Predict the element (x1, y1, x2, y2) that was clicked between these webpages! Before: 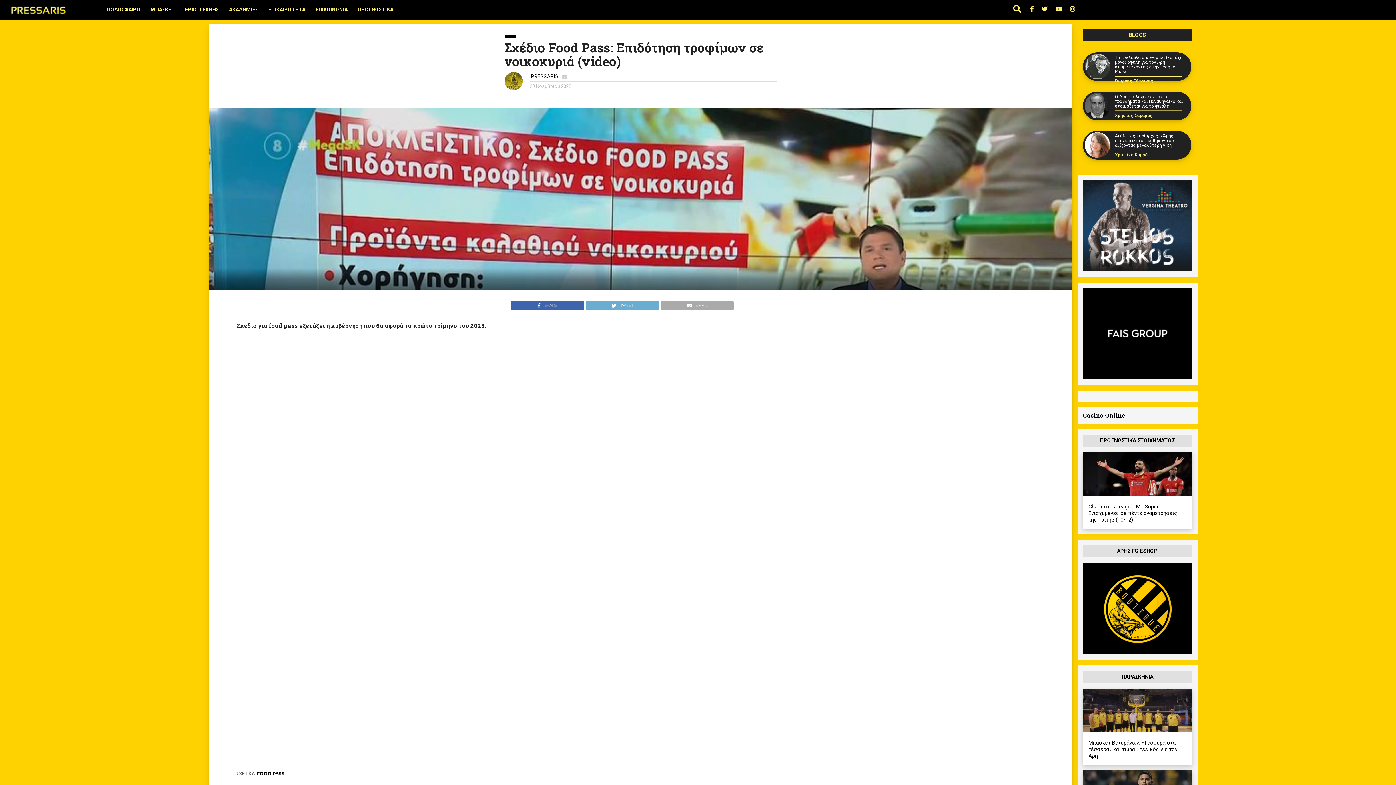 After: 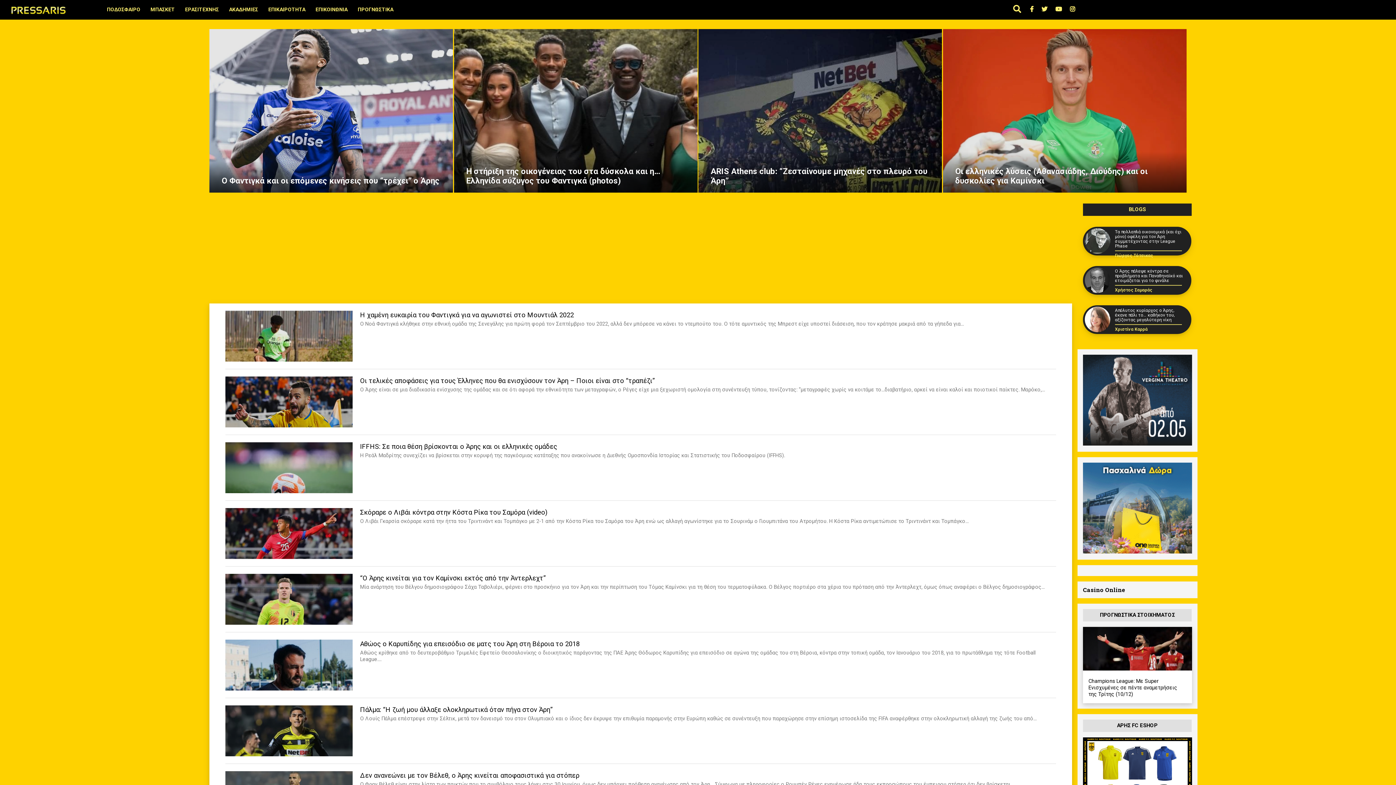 Action: bbox: (101, 0, 145, 18) label: ΠΟΔΟΣΦΑΙΡΟ